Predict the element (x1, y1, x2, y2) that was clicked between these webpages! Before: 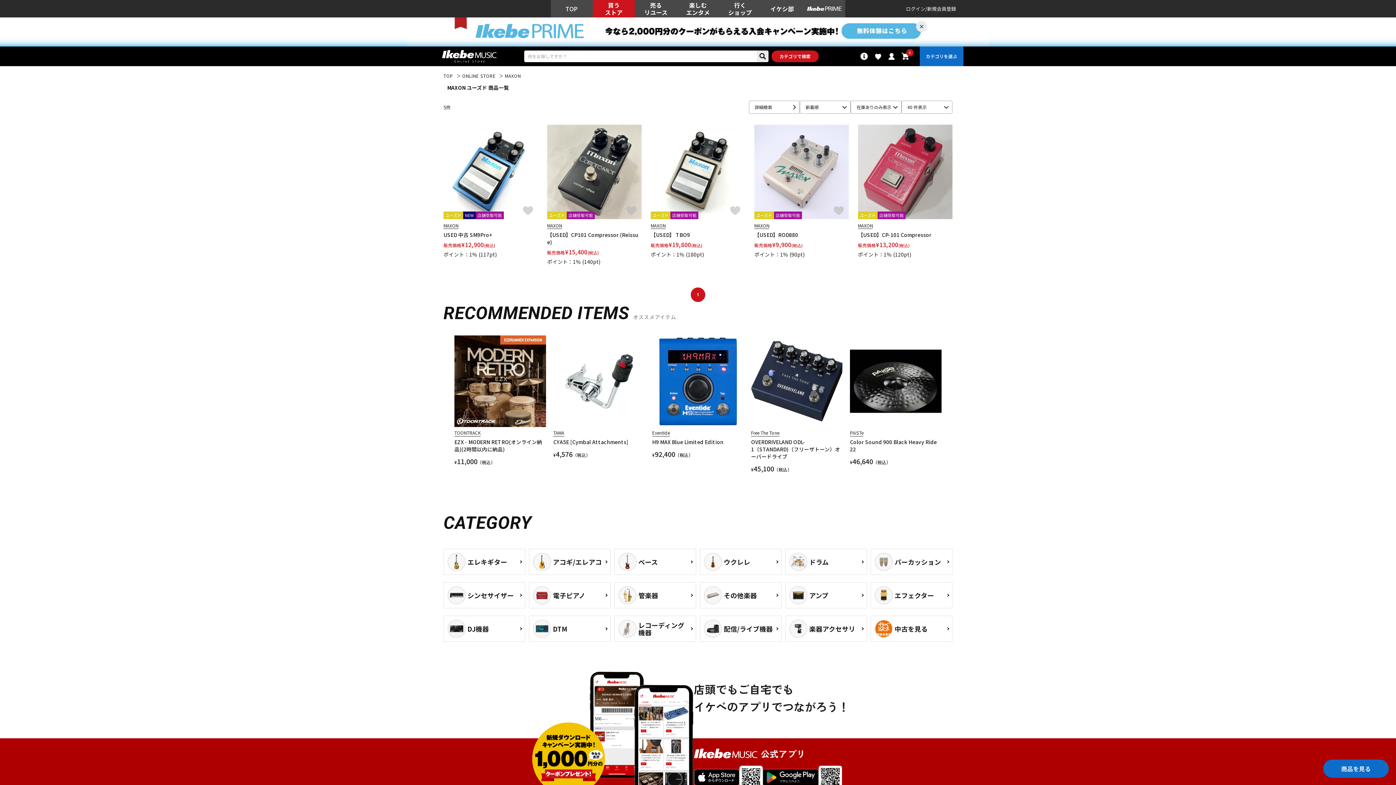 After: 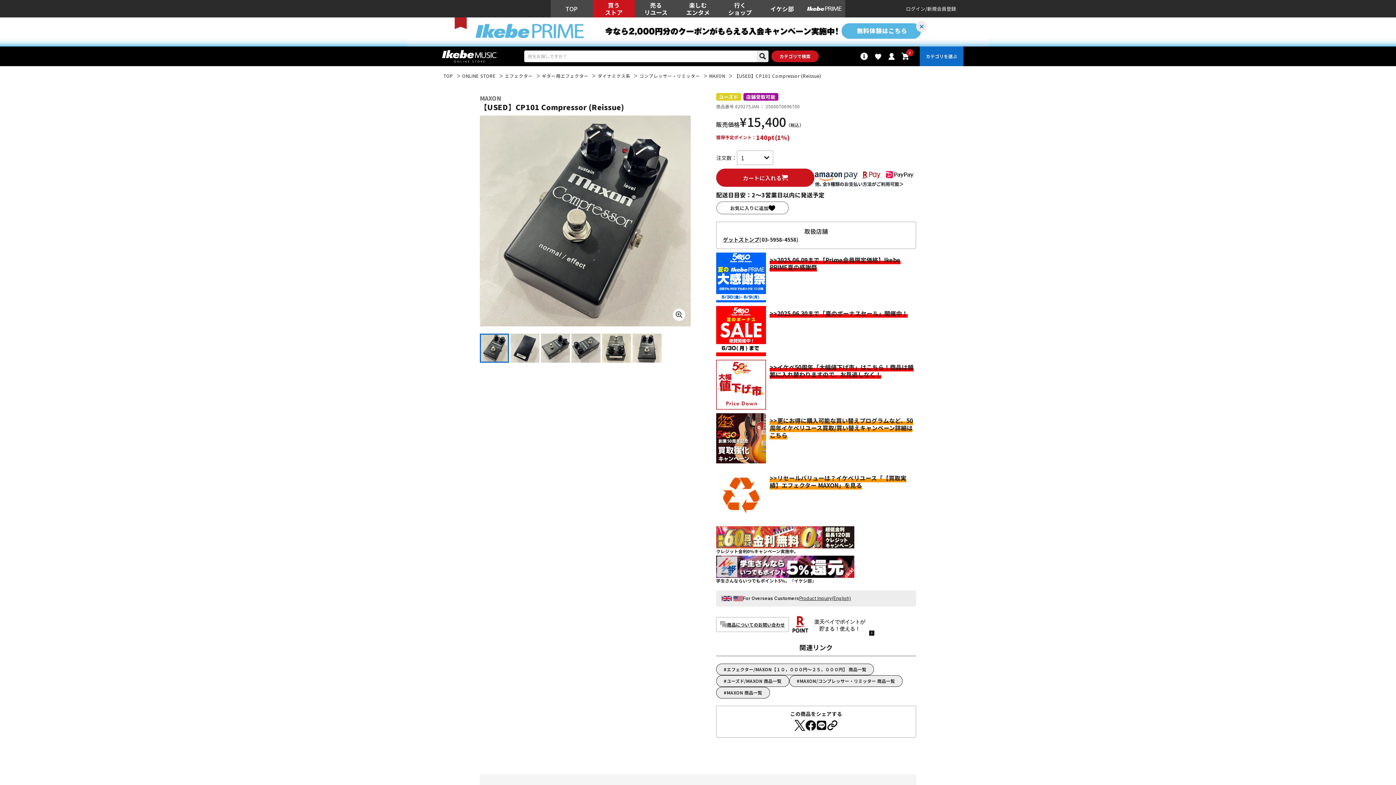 Action: label: 【USED】CP101 Compressor (Reissue) bbox: (547, 231, 641, 245)